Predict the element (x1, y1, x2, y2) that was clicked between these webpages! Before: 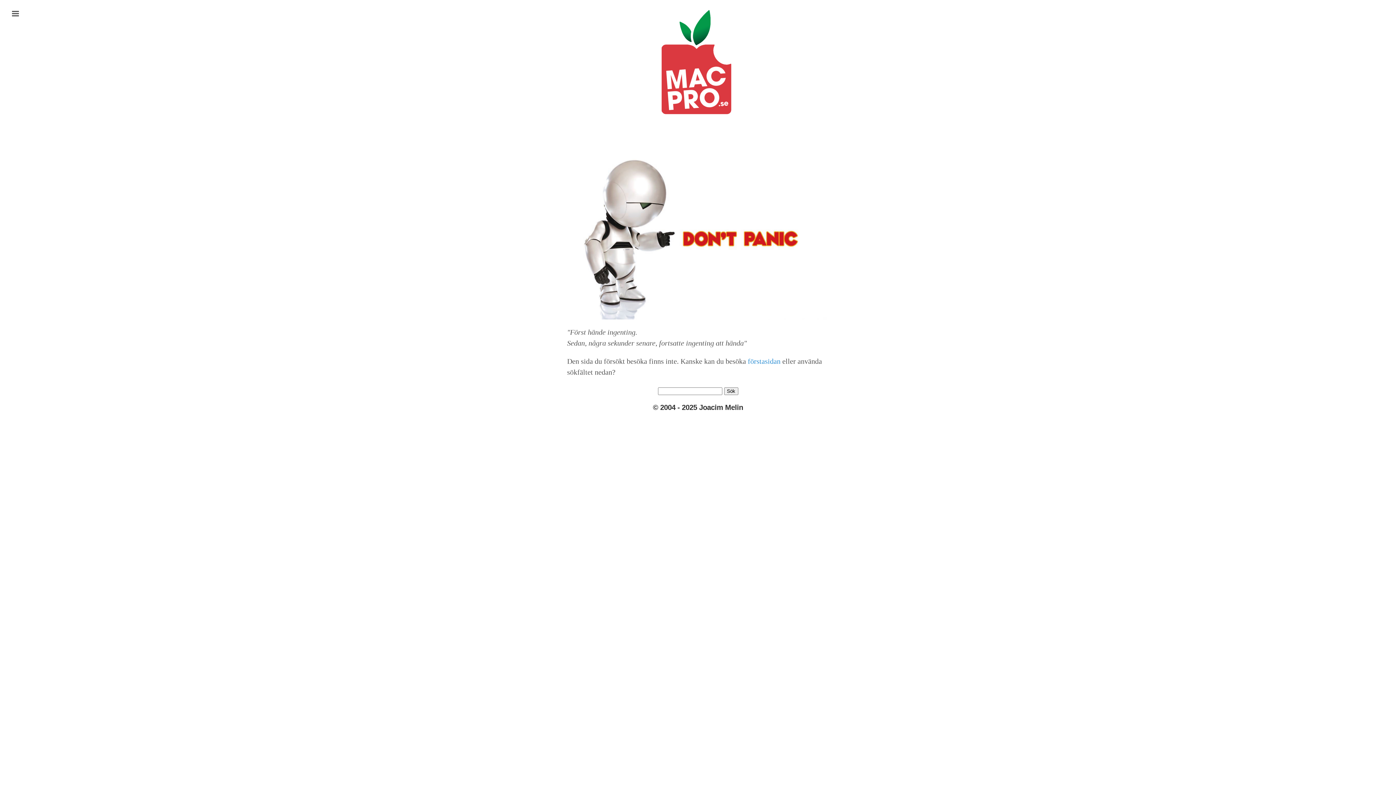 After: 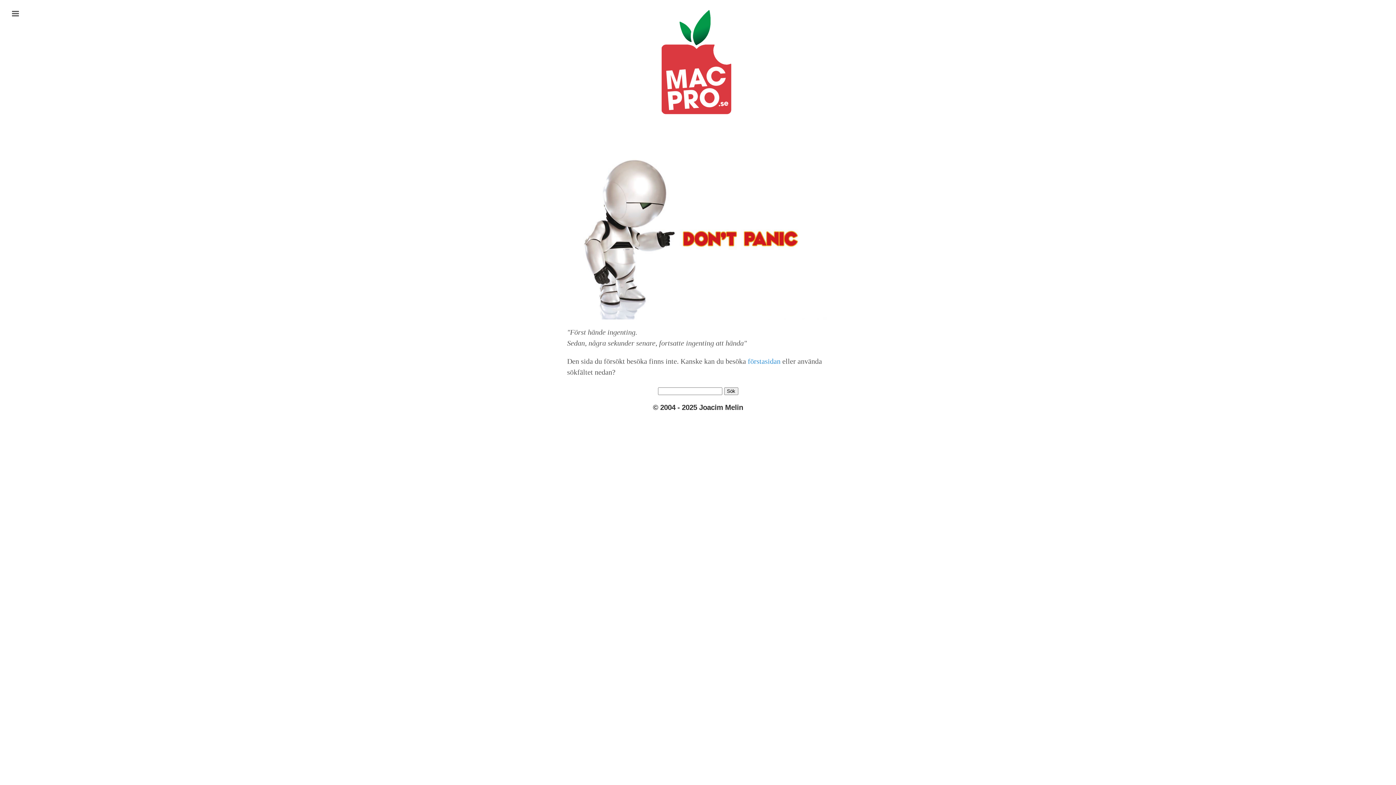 Action: label:  förstasidan bbox: (746, 357, 780, 365)